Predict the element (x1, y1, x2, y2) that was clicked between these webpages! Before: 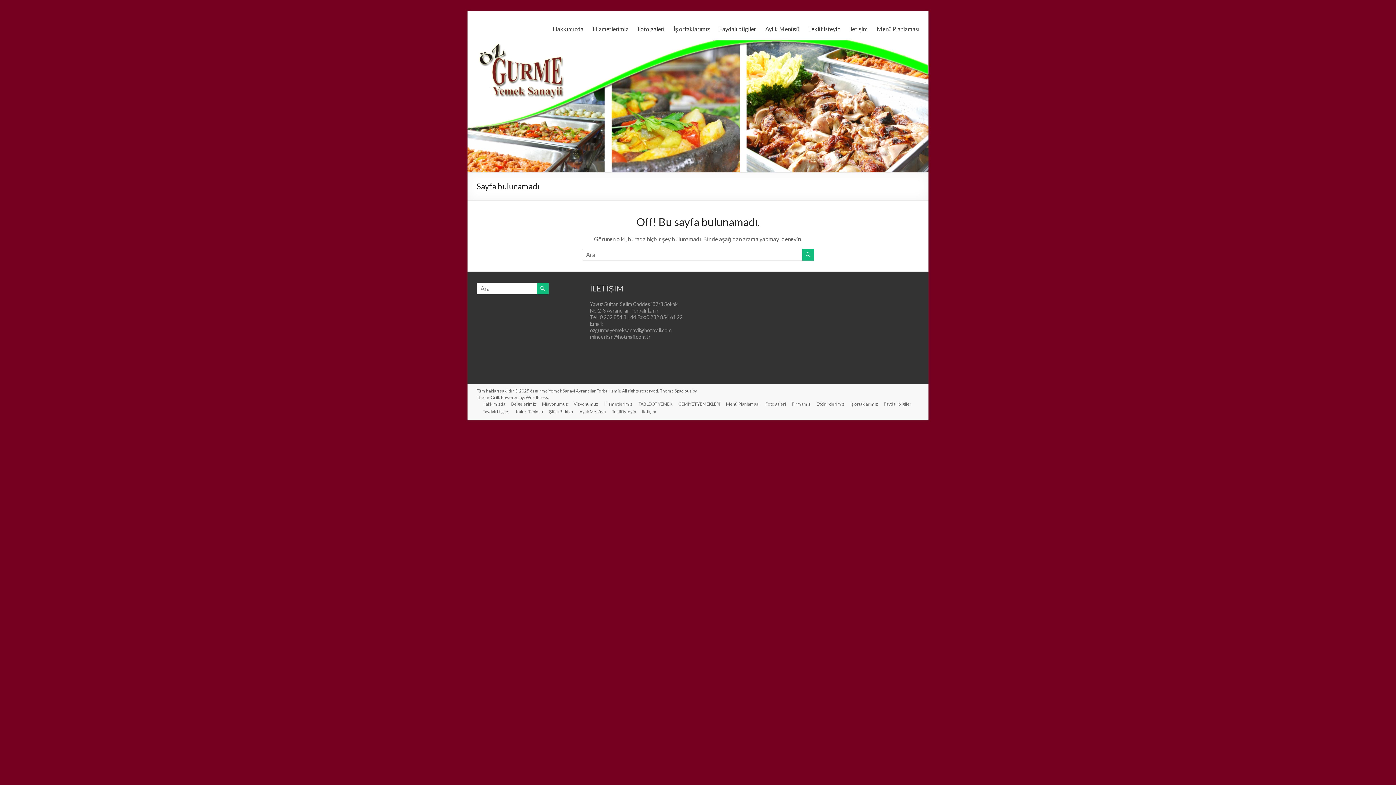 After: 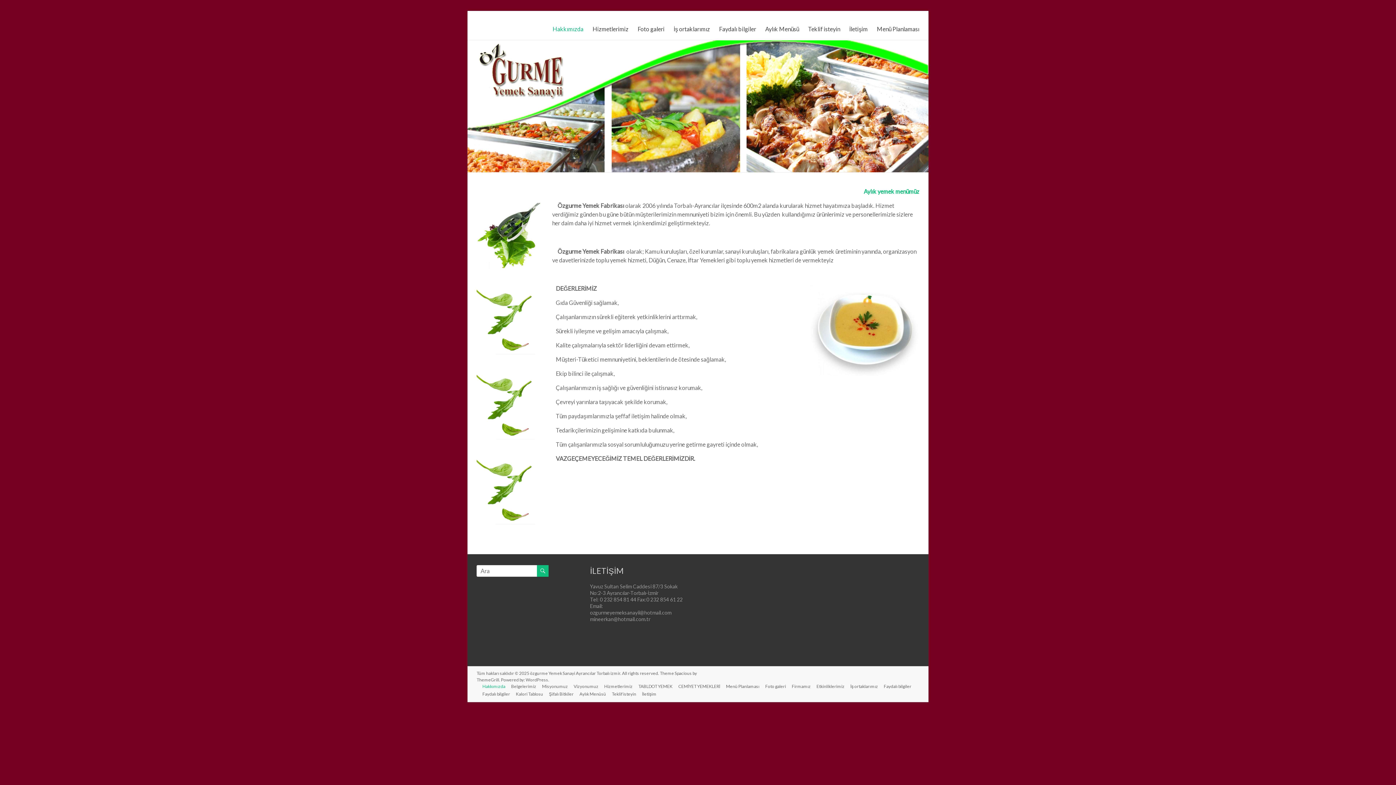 Action: bbox: (530, 388, 620, 393) label: özgurme Yemek Sanayi Ayrancılar Torbalı izmir